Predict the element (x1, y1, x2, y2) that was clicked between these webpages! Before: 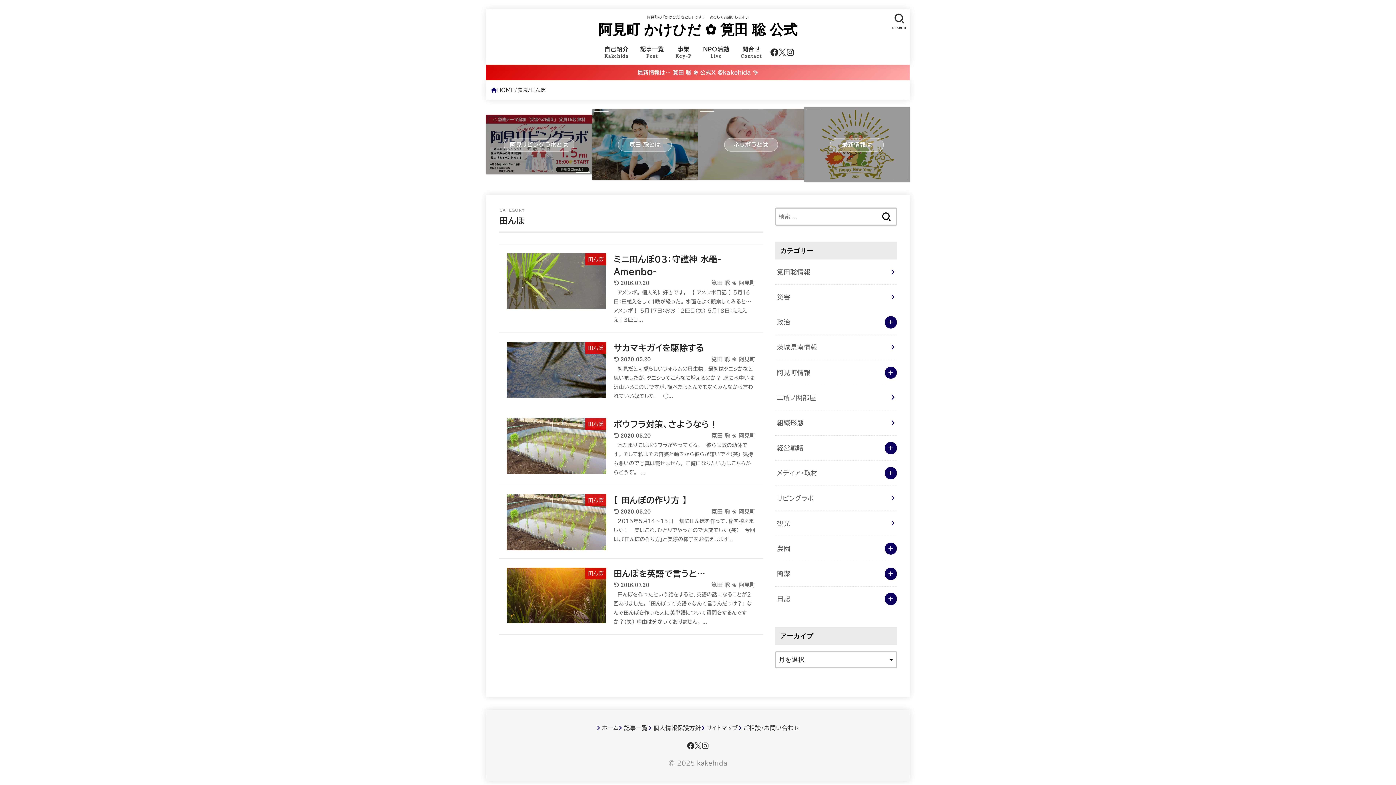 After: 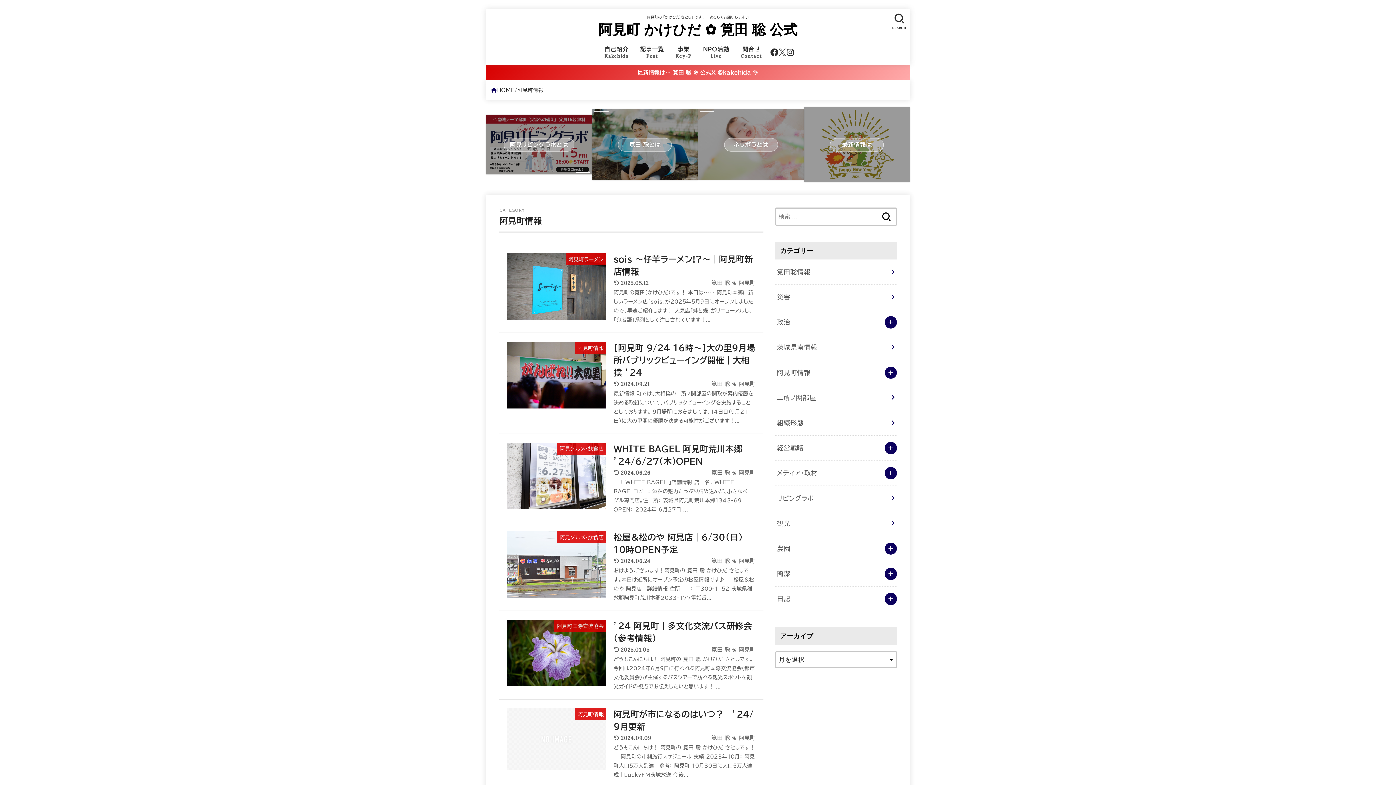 Action: bbox: (775, 360, 897, 385) label: 阿見町情報